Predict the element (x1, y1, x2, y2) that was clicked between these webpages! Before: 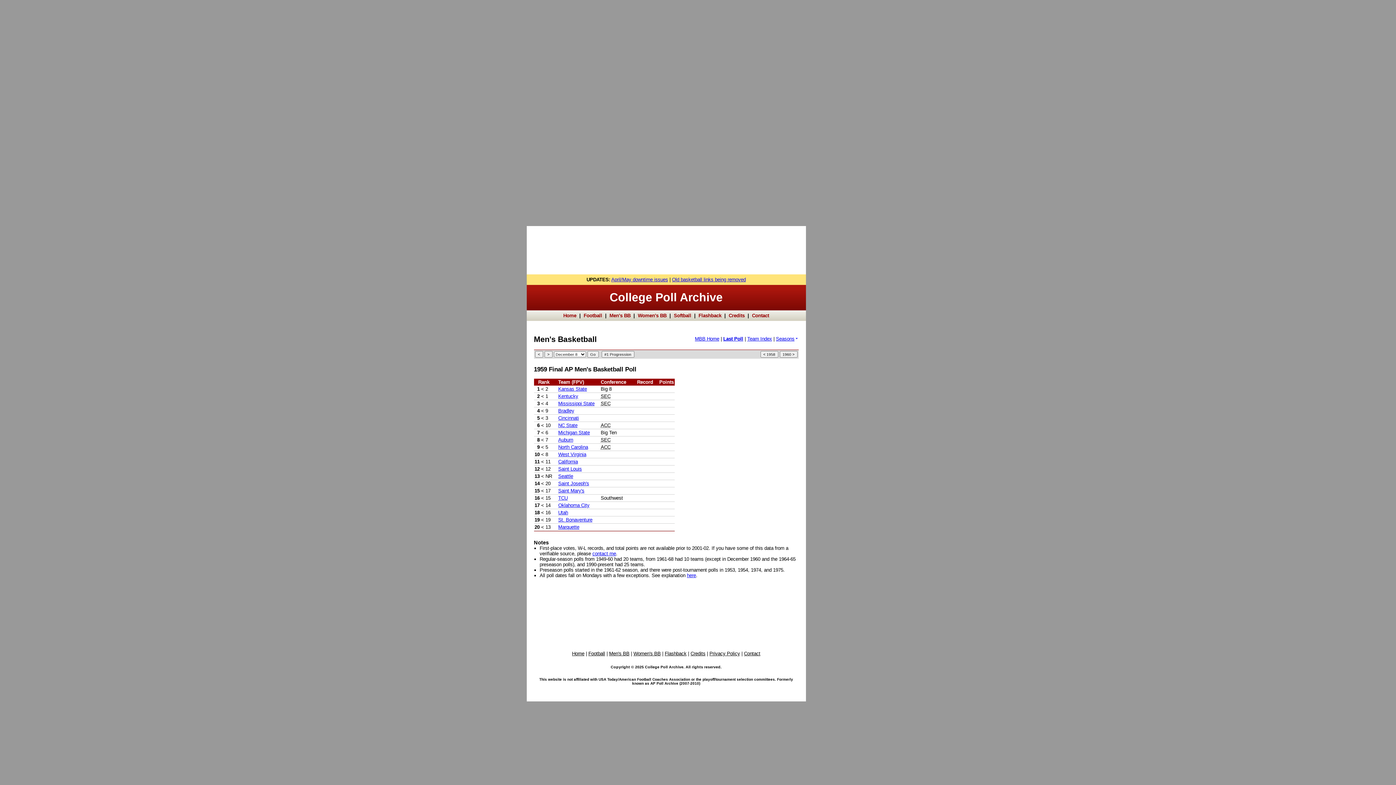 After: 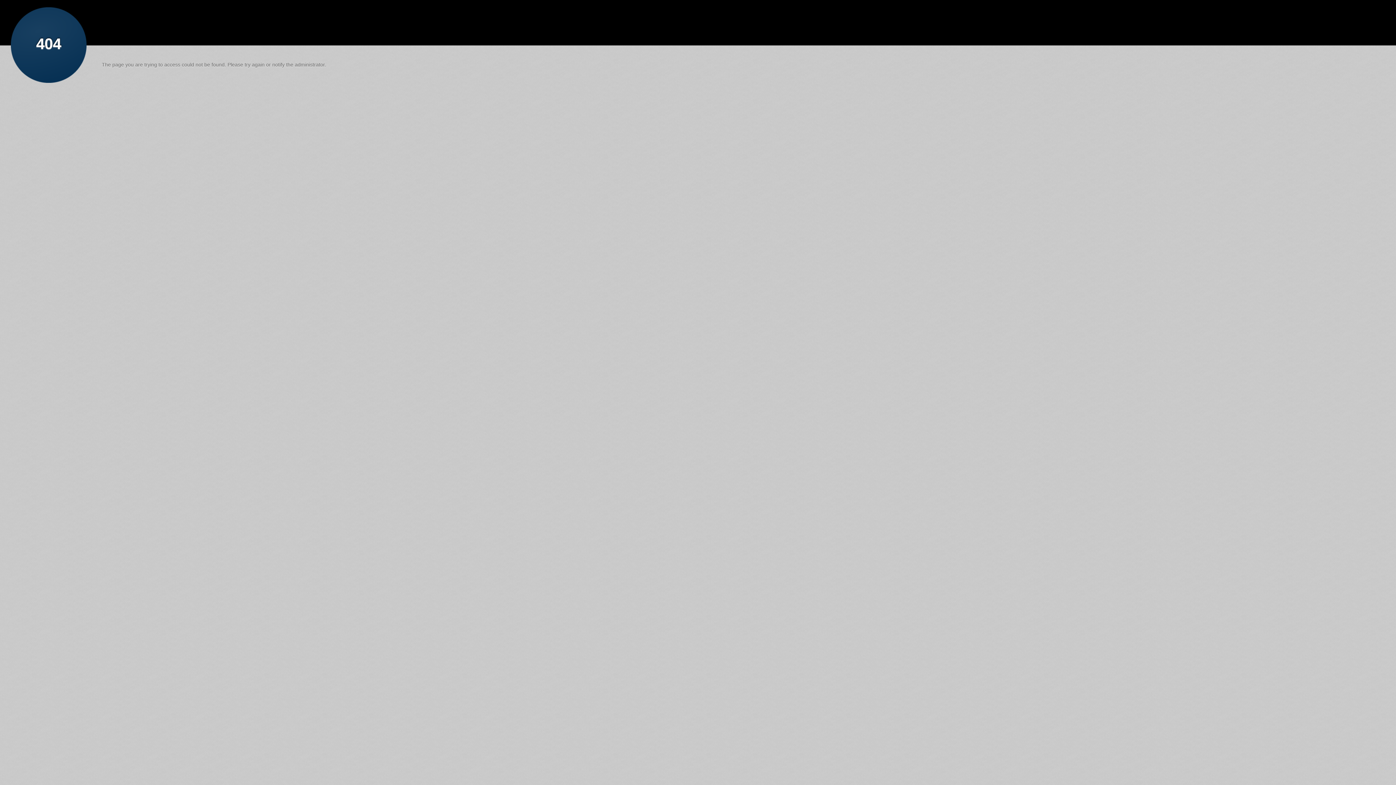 Action: label: TCU bbox: (558, 495, 567, 501)